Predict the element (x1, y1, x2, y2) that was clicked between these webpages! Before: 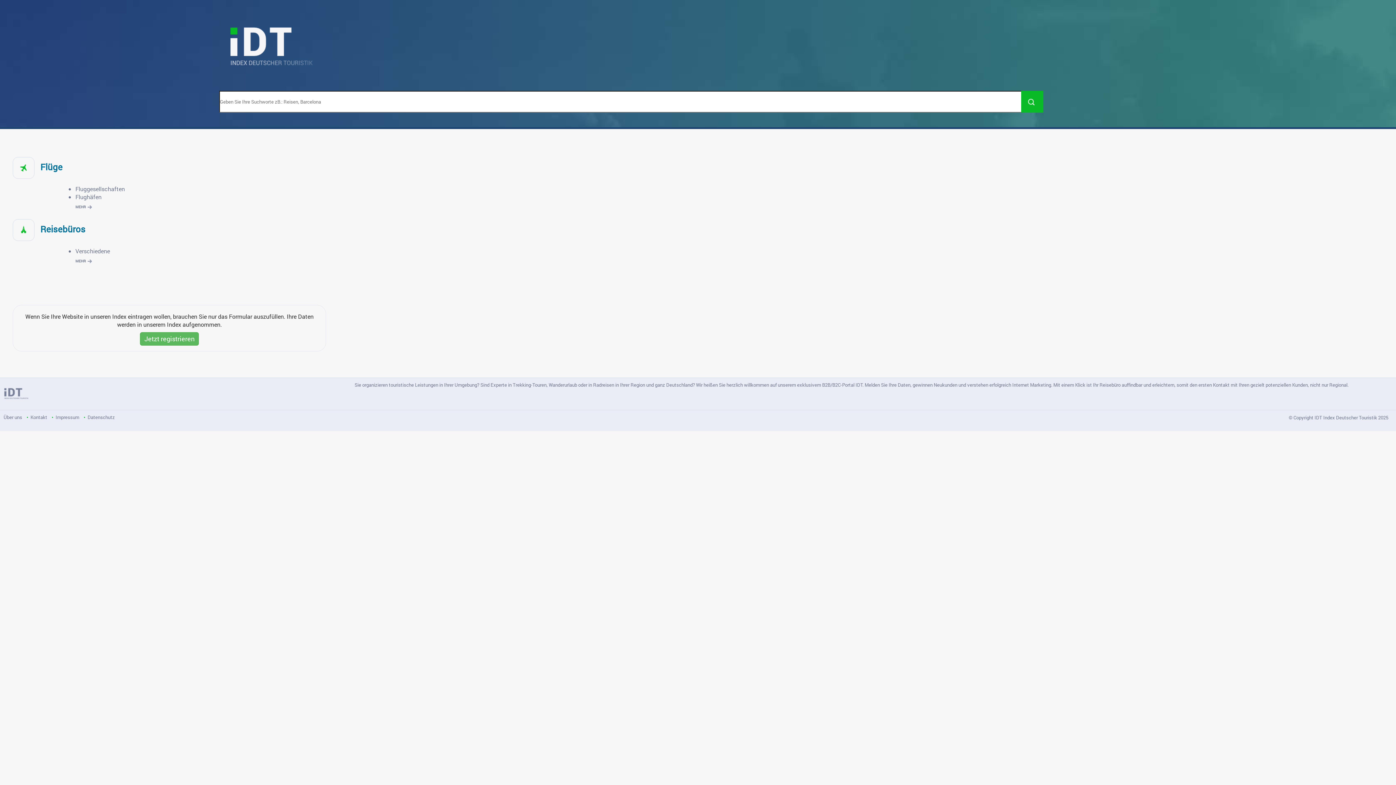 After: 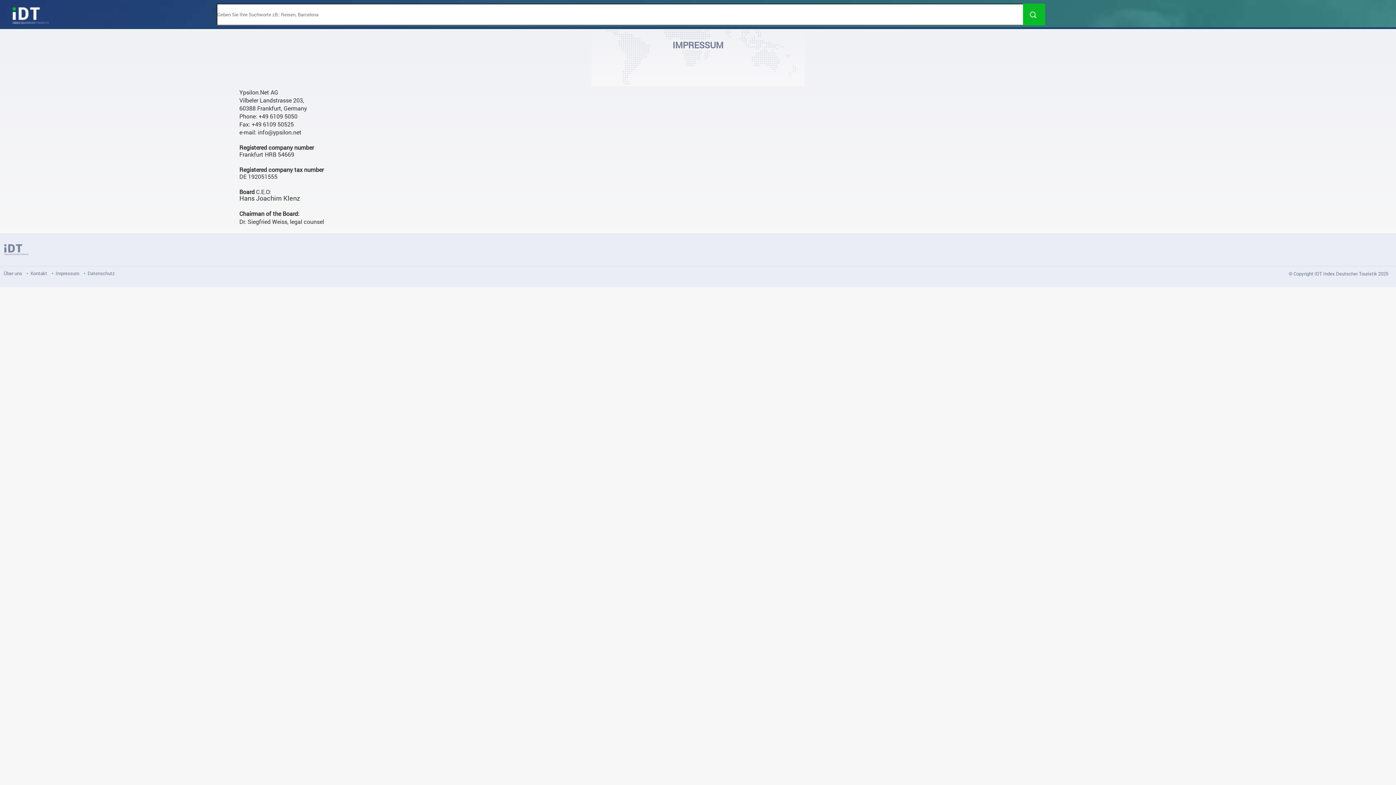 Action: label: Impressum bbox: (55, 414, 79, 420)